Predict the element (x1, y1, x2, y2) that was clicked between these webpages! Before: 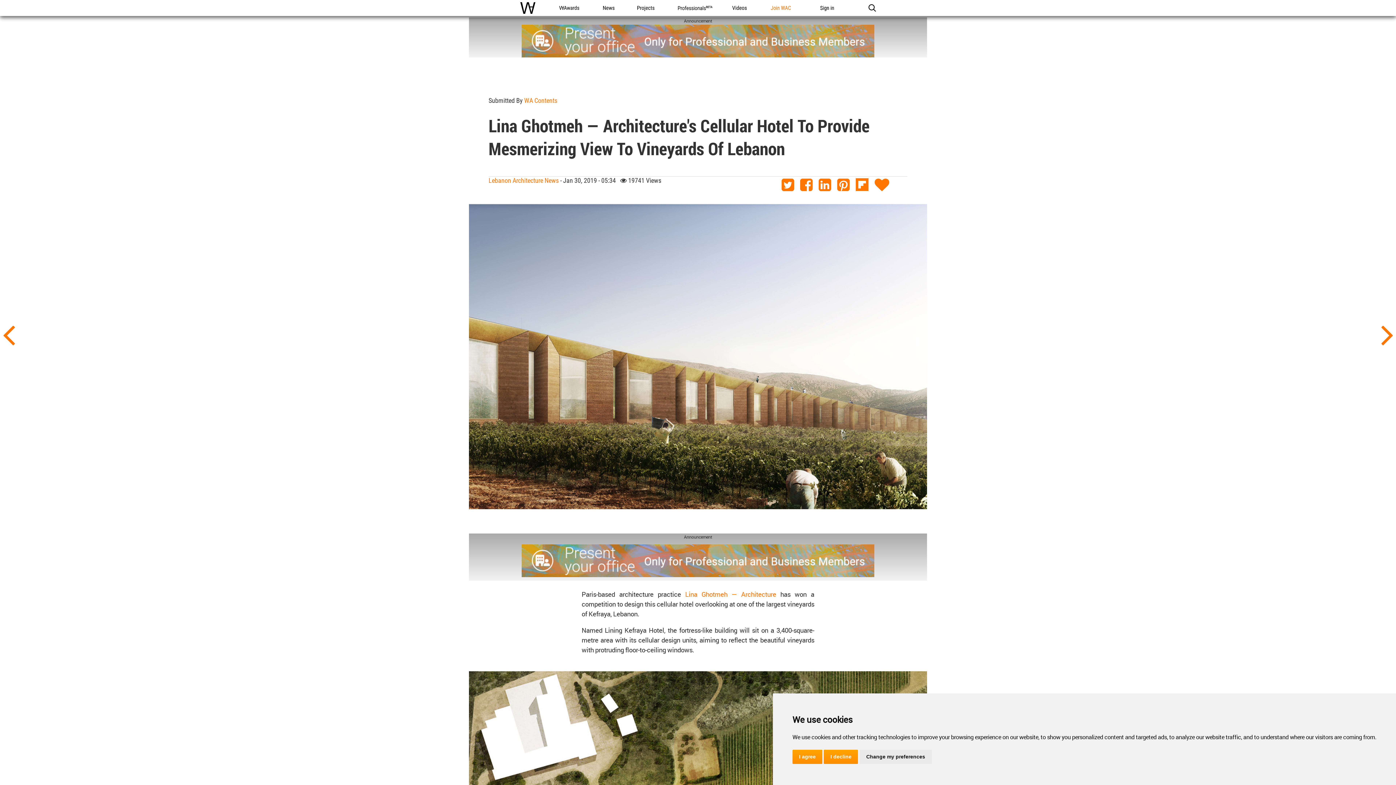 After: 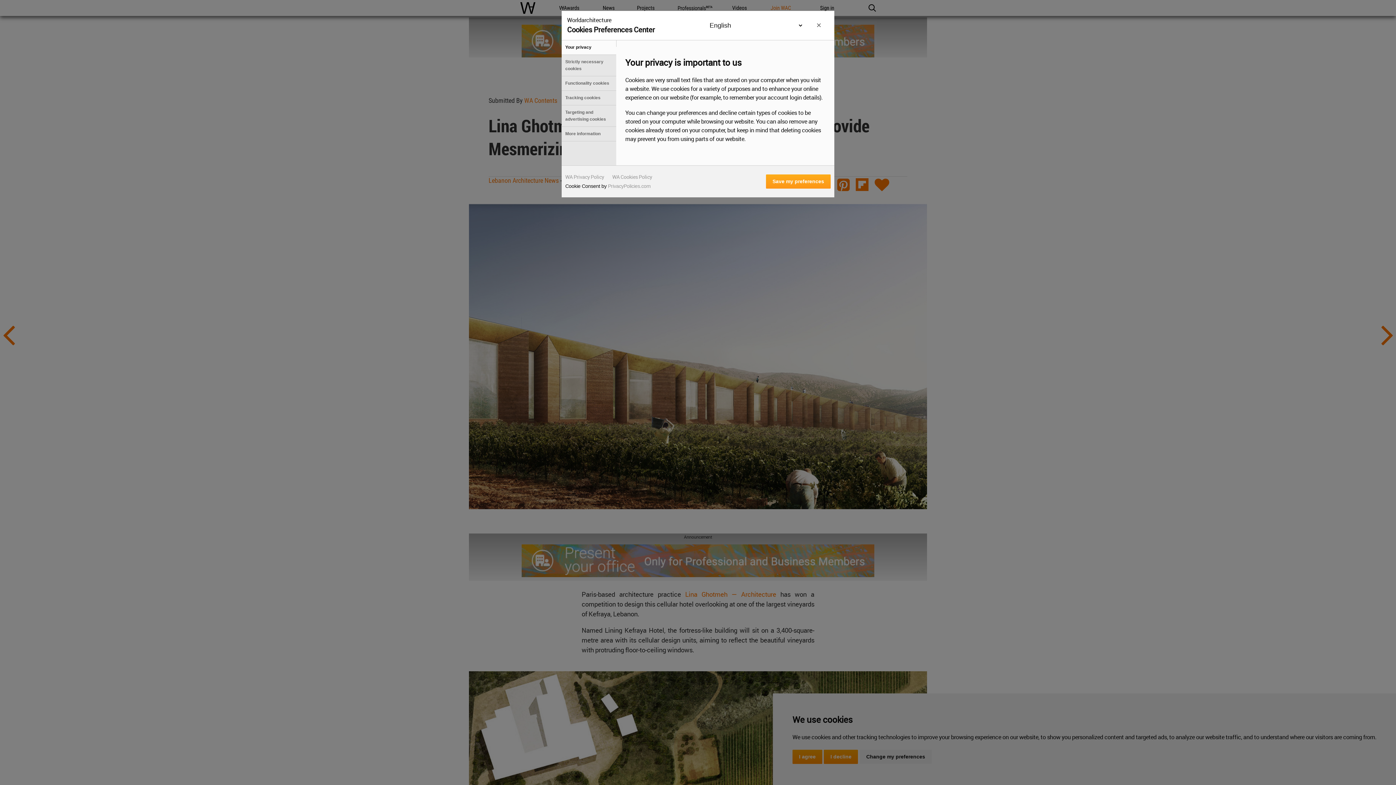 Action: label: Change my preferences bbox: (859, 750, 931, 764)